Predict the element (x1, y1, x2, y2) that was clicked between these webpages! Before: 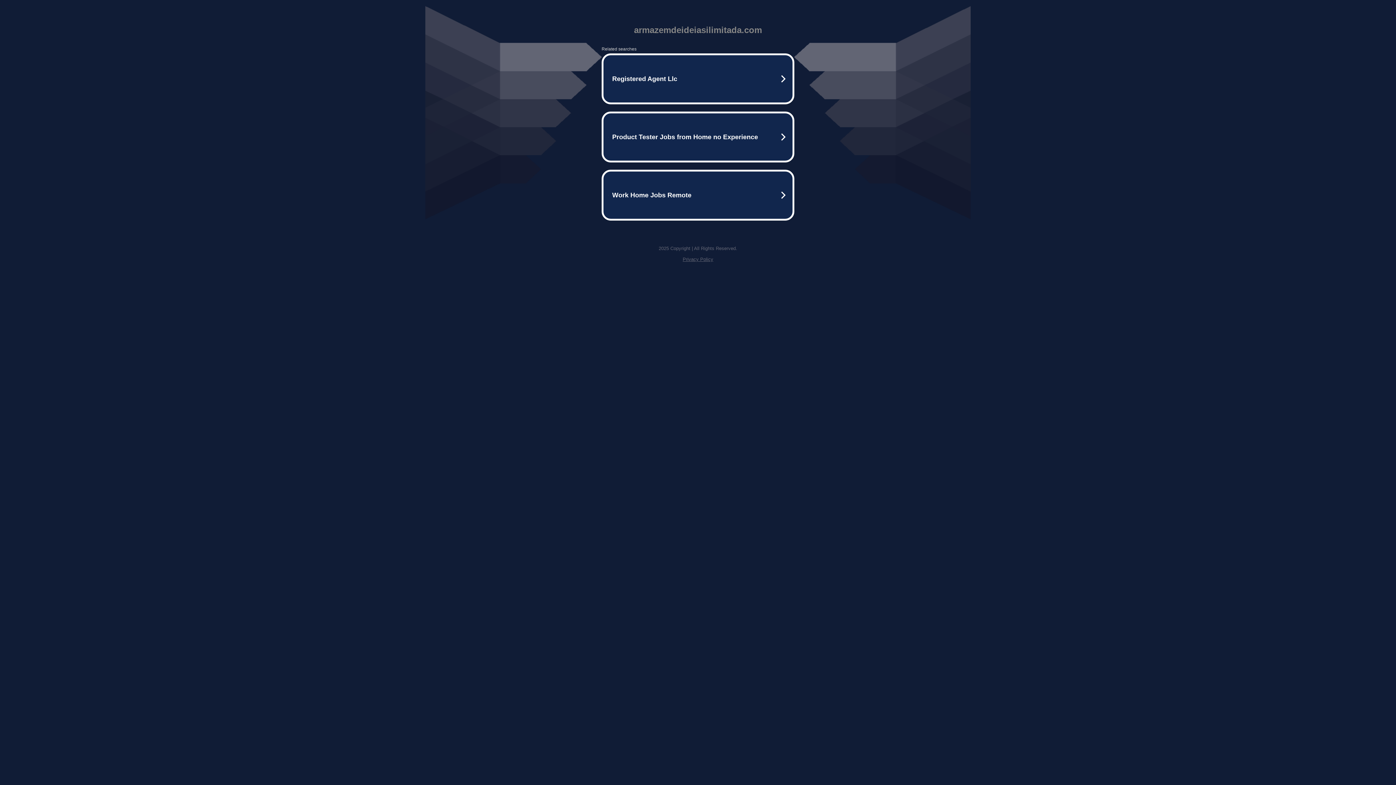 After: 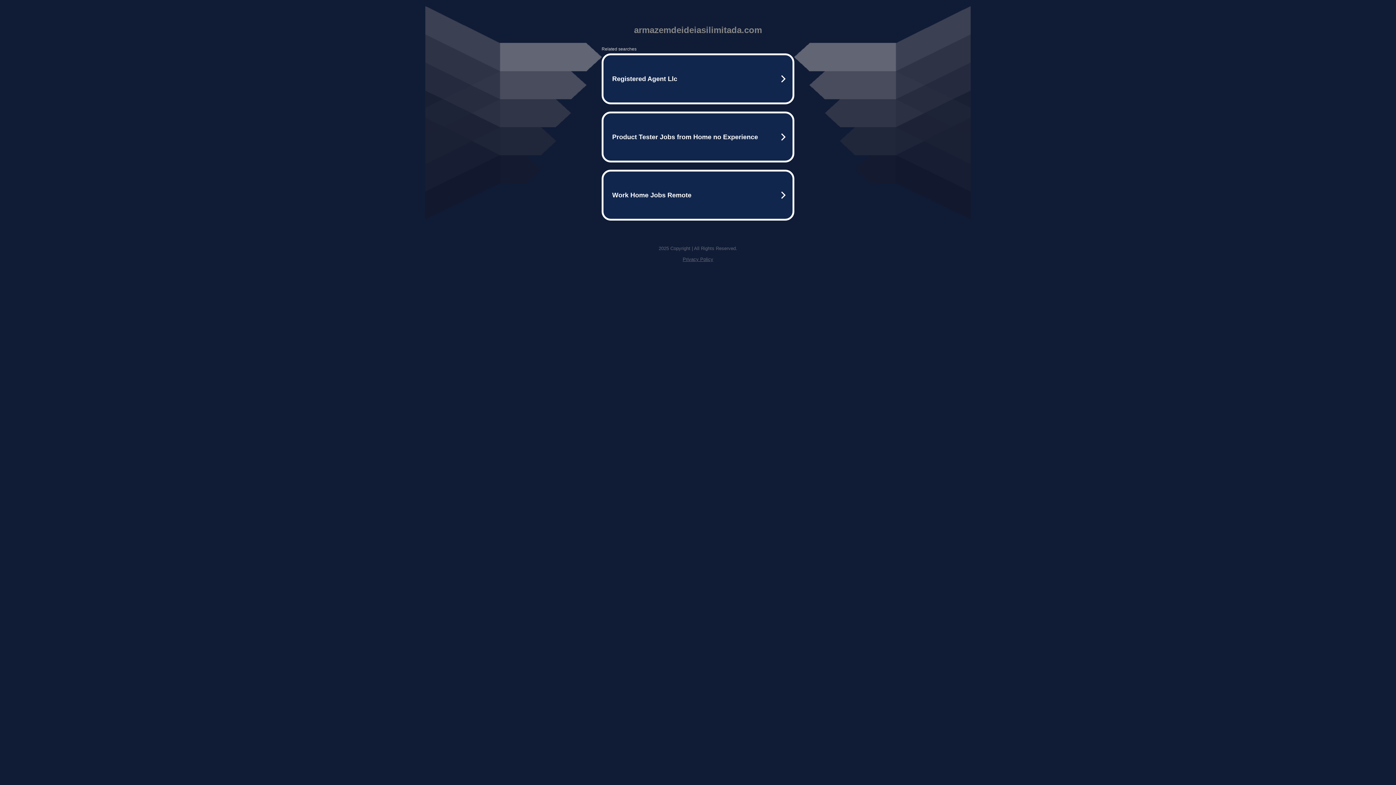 Action: bbox: (682, 256, 713, 262) label: Privacy Policy